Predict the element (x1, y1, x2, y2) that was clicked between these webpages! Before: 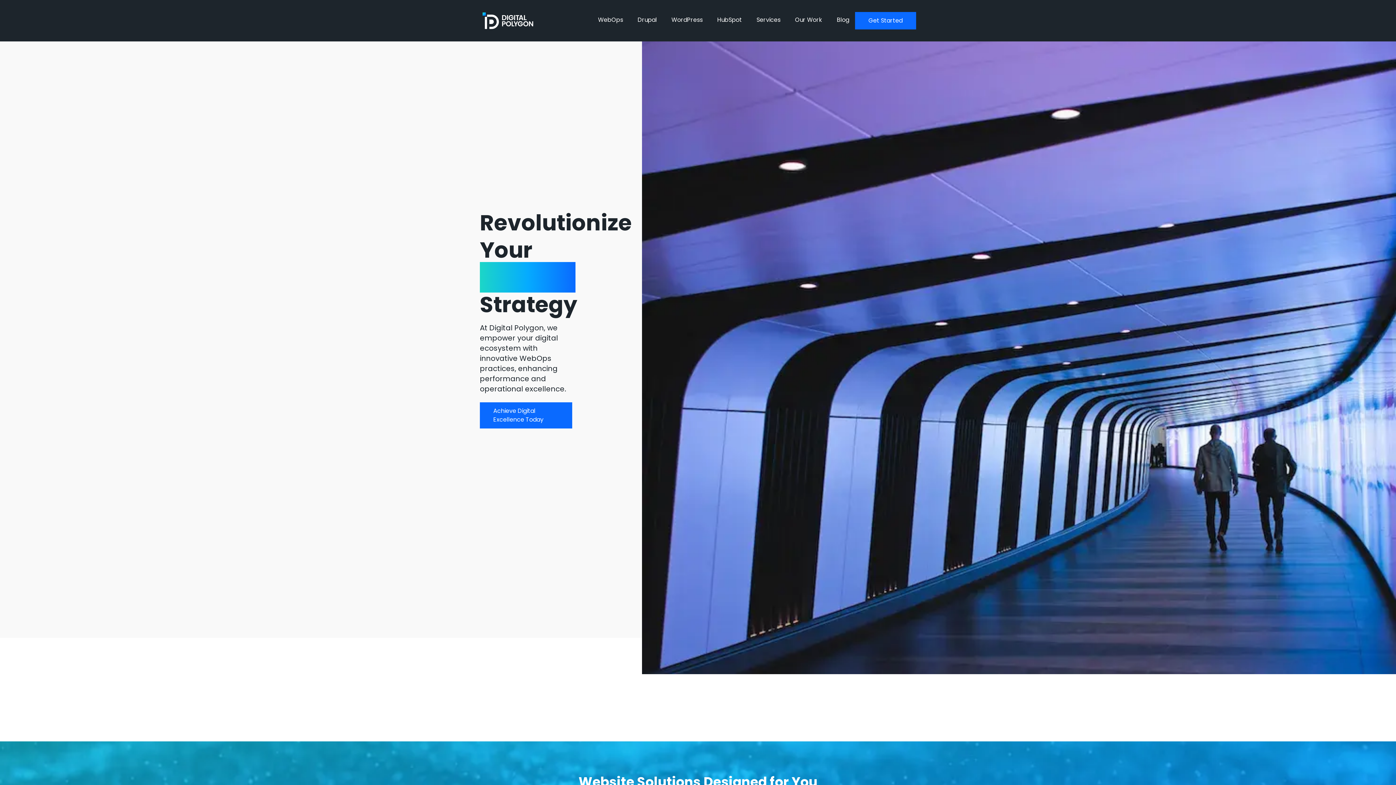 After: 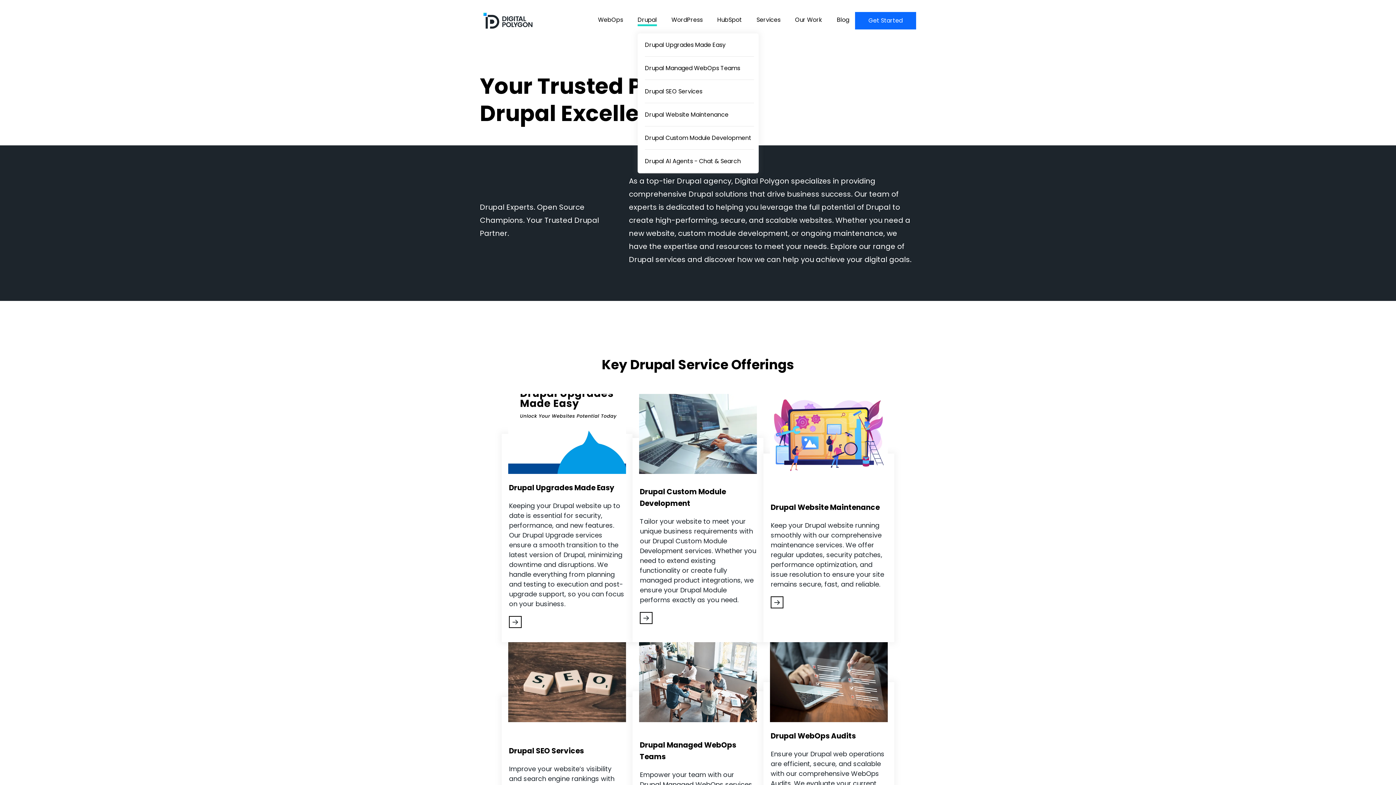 Action: bbox: (637, 15, 657, 26) label: Drupal